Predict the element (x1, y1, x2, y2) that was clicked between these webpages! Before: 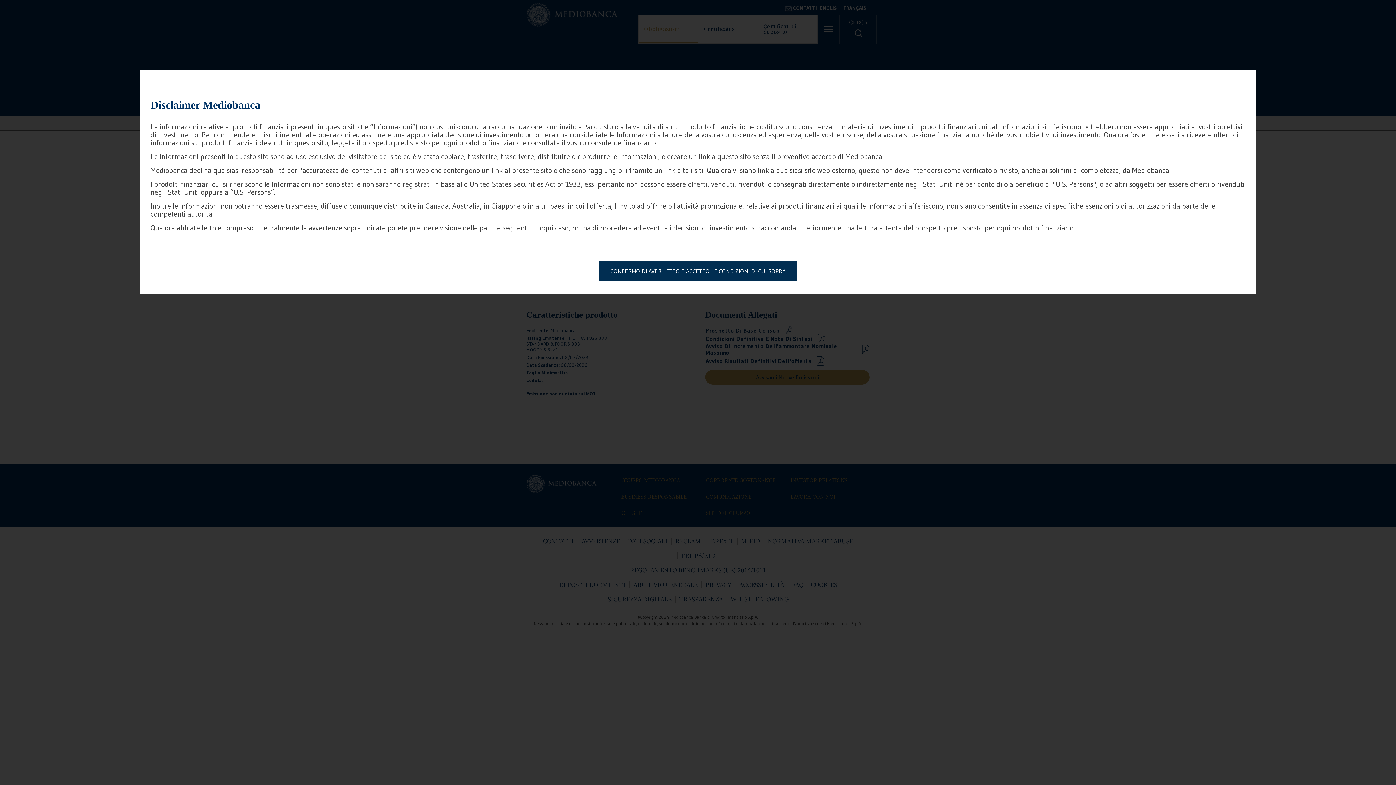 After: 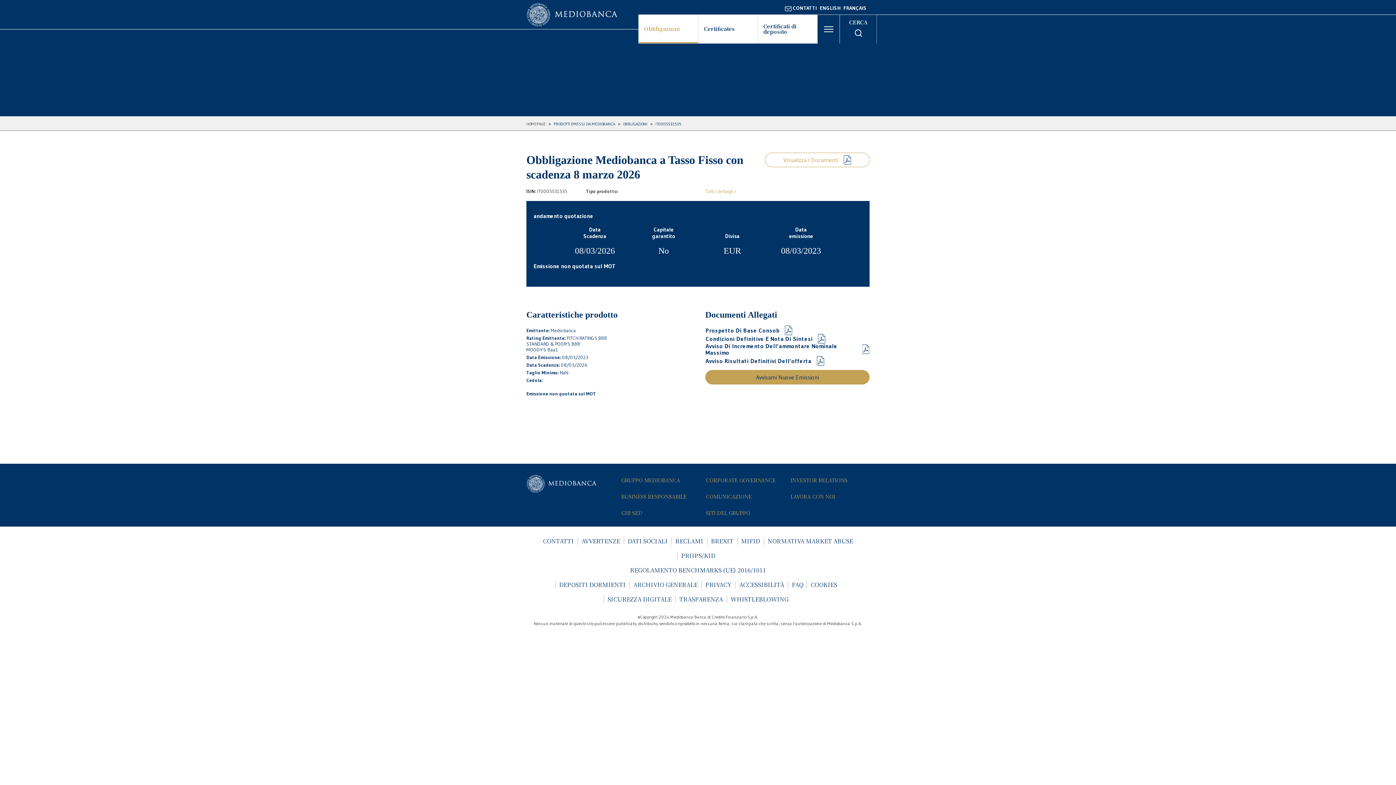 Action: label: Confermo di aver letto e accetto le condizioni di cui sopra bbox: (599, 261, 796, 281)